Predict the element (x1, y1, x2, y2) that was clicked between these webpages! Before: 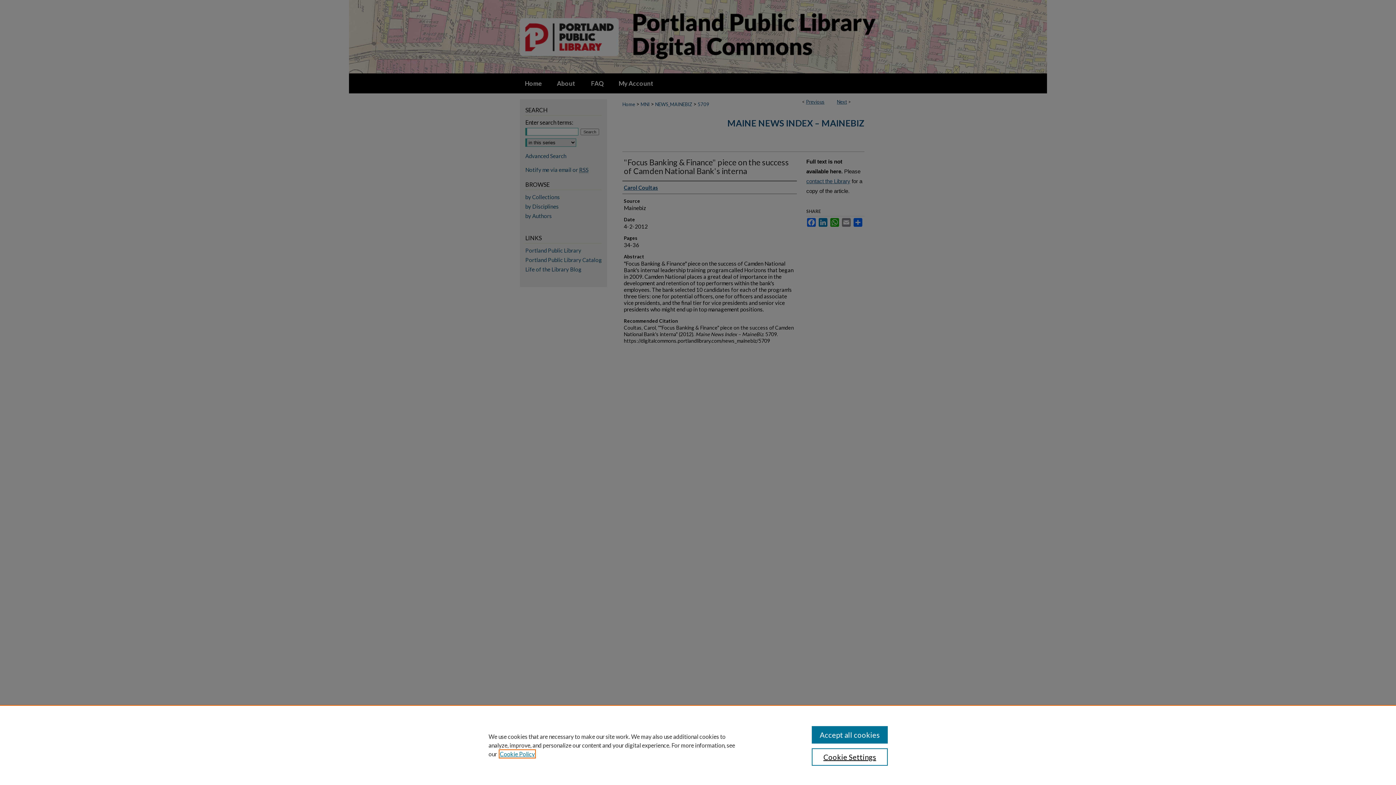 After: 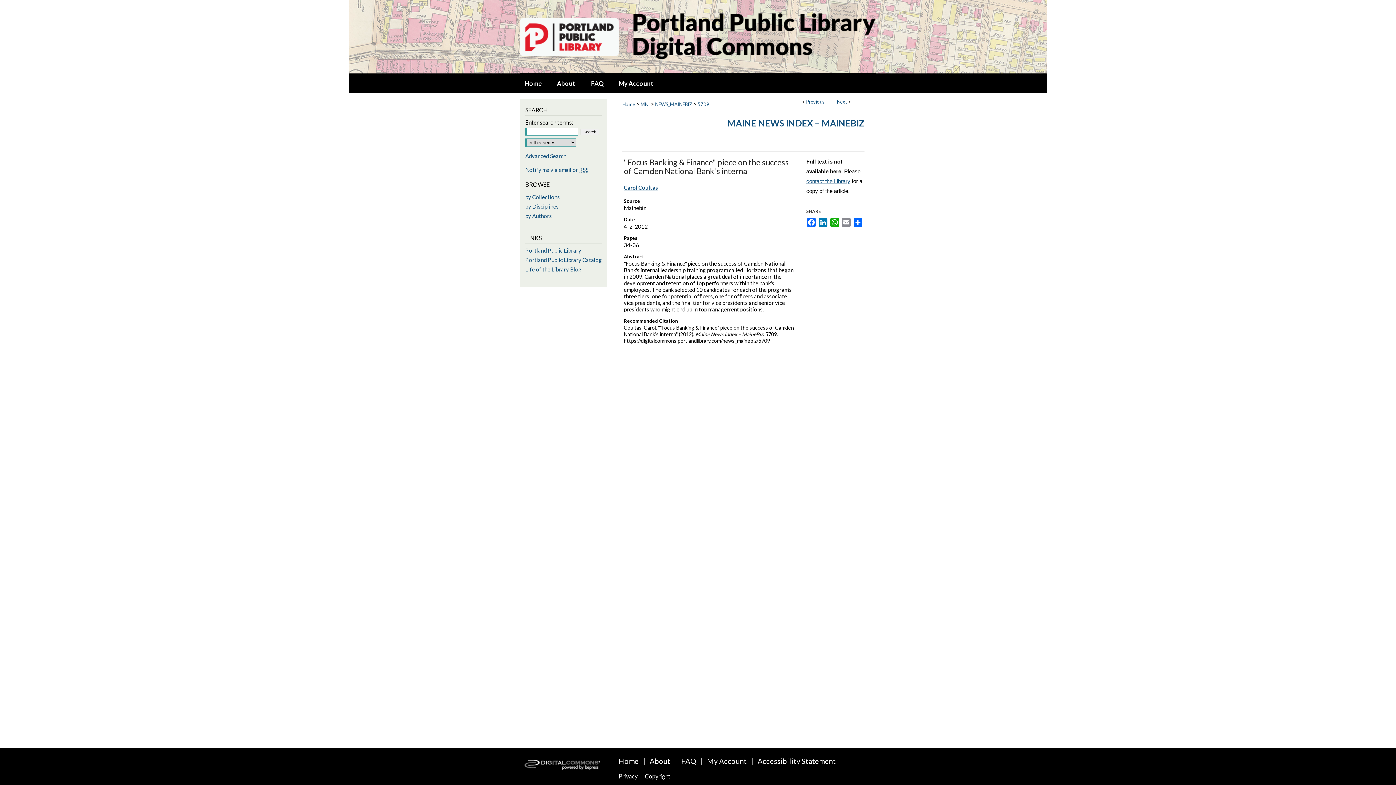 Action: label: Accept all cookies bbox: (811, 726, 887, 744)